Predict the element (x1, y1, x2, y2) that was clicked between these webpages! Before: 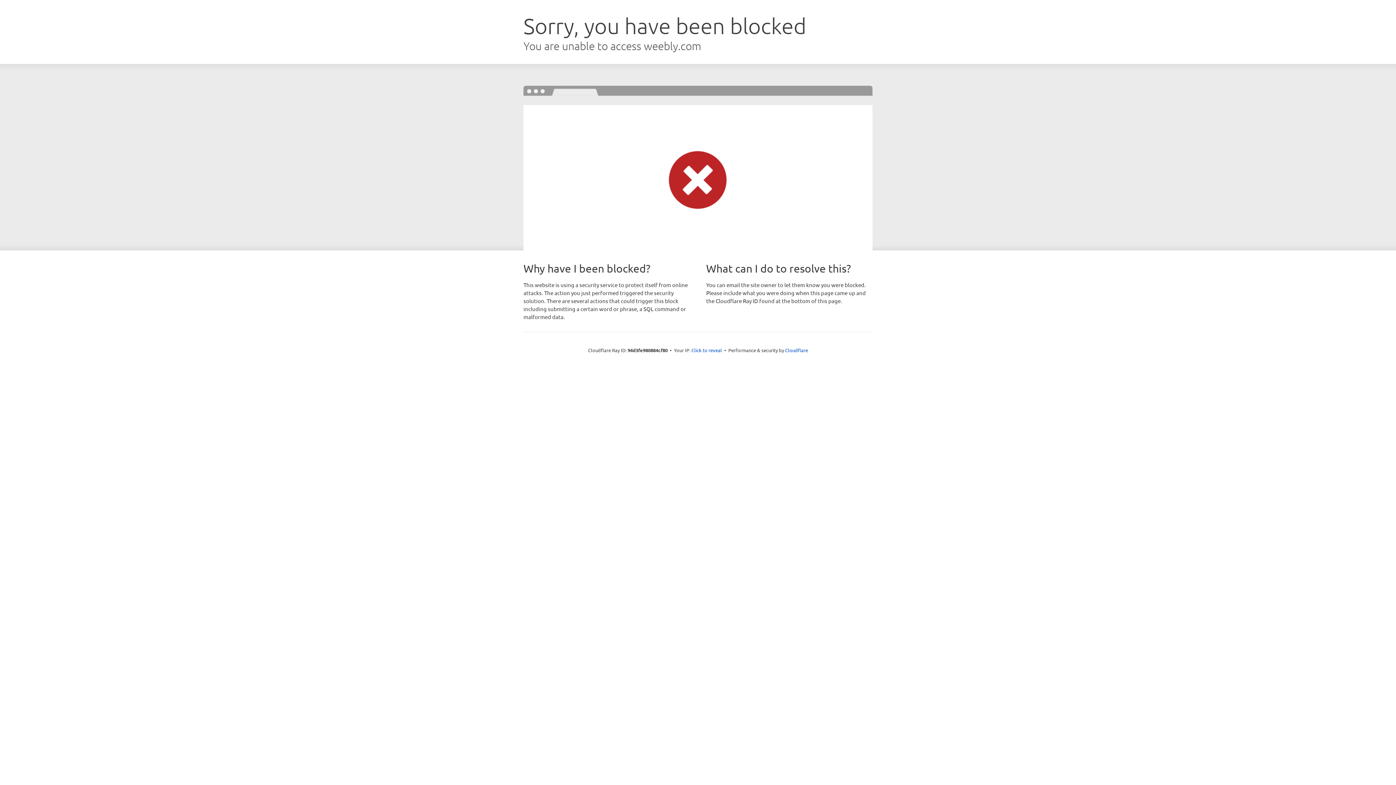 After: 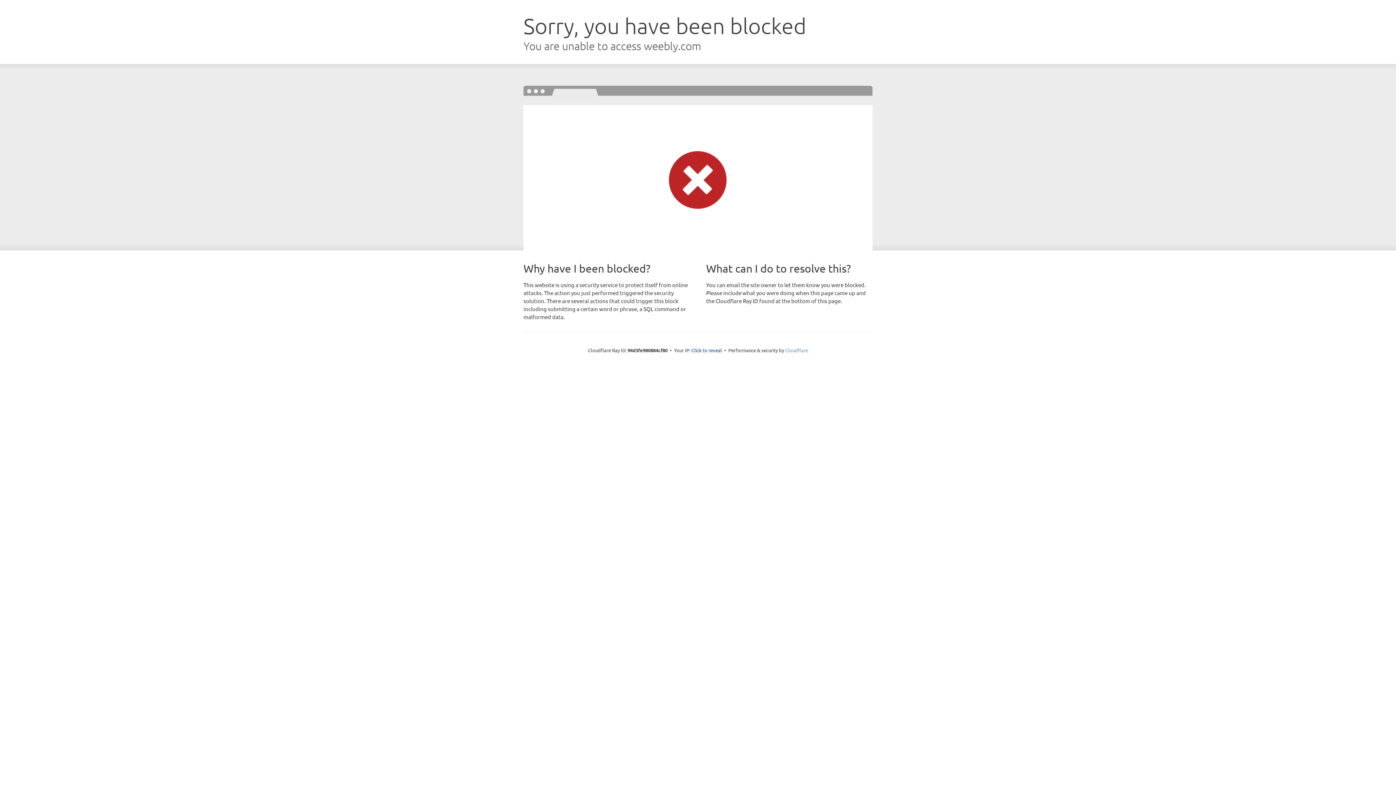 Action: label: Cloudflare bbox: (785, 347, 808, 353)